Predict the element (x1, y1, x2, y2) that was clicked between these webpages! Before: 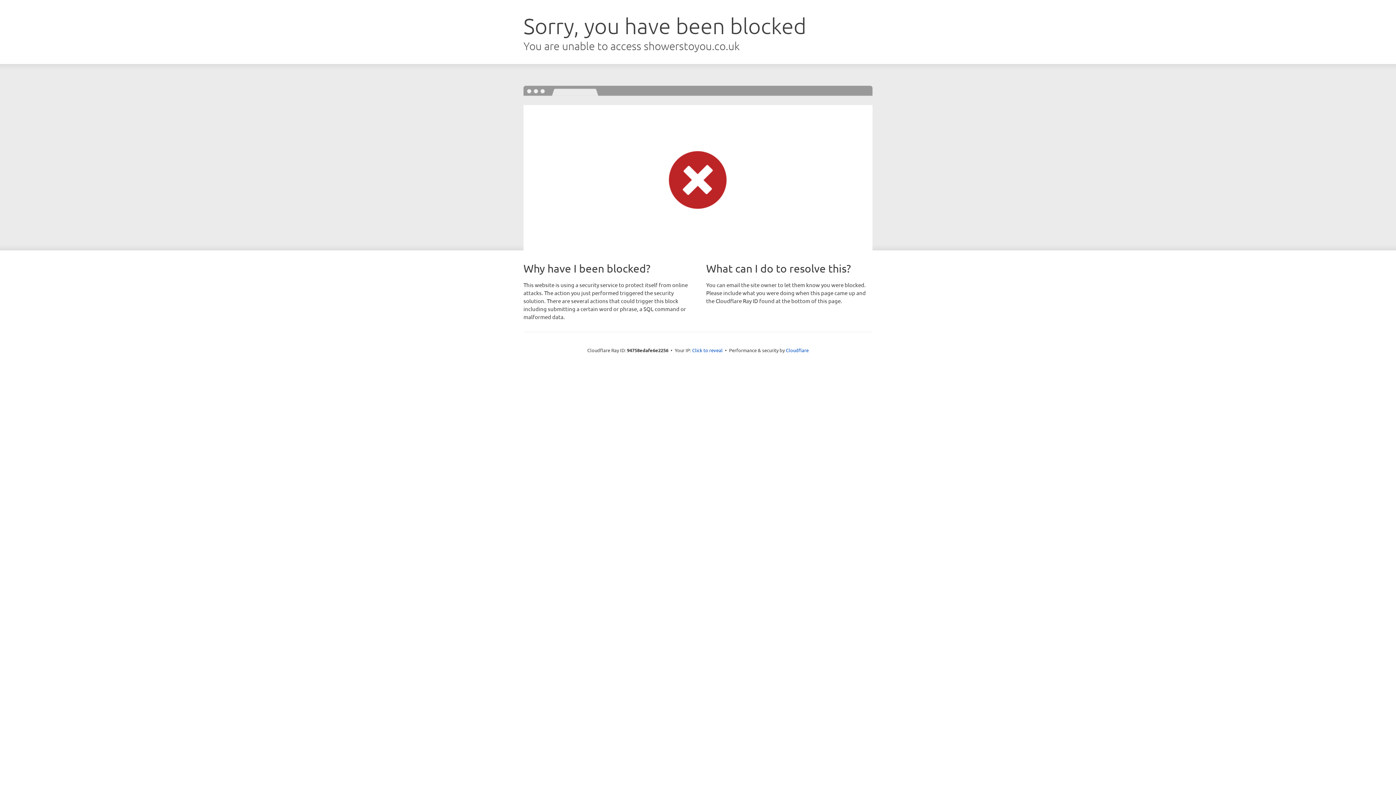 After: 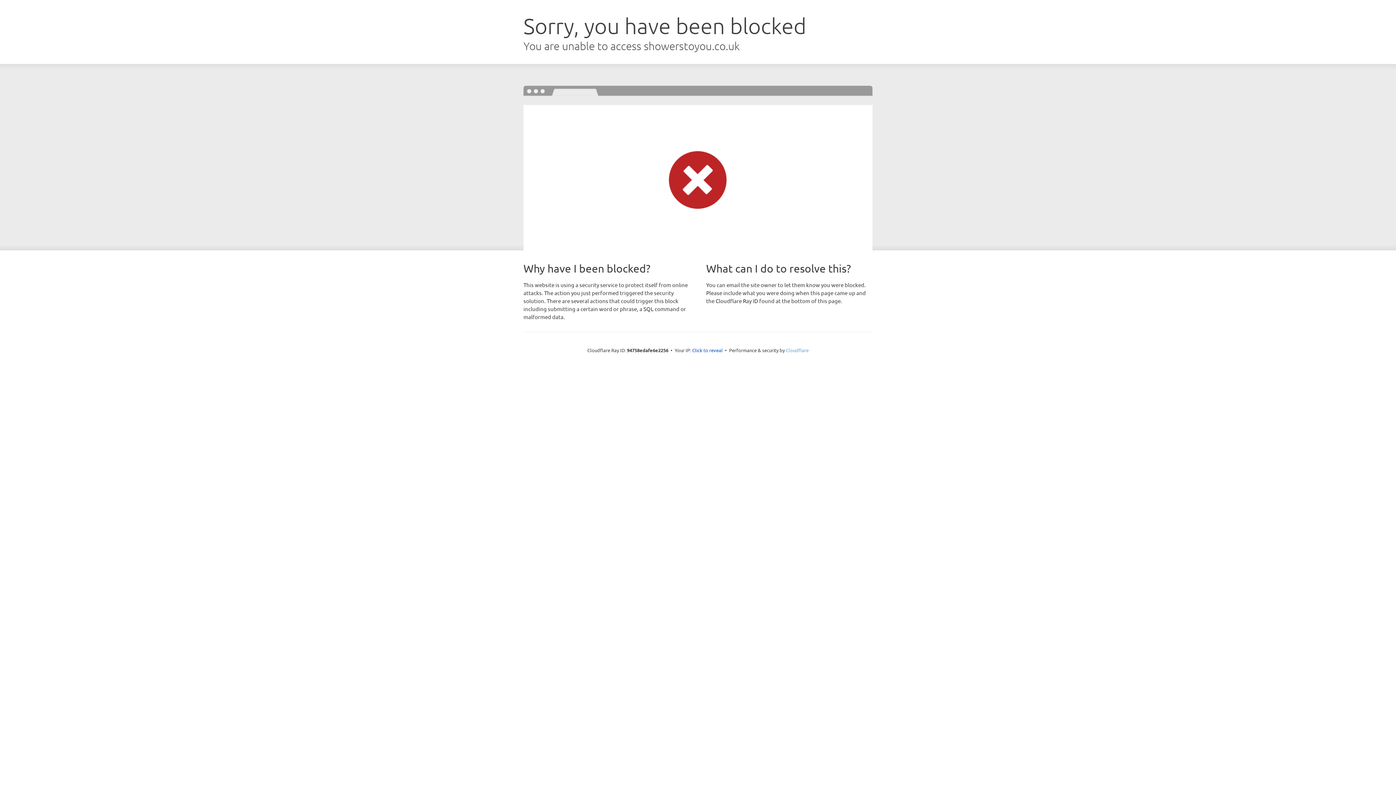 Action: bbox: (786, 347, 808, 353) label: Cloudflare